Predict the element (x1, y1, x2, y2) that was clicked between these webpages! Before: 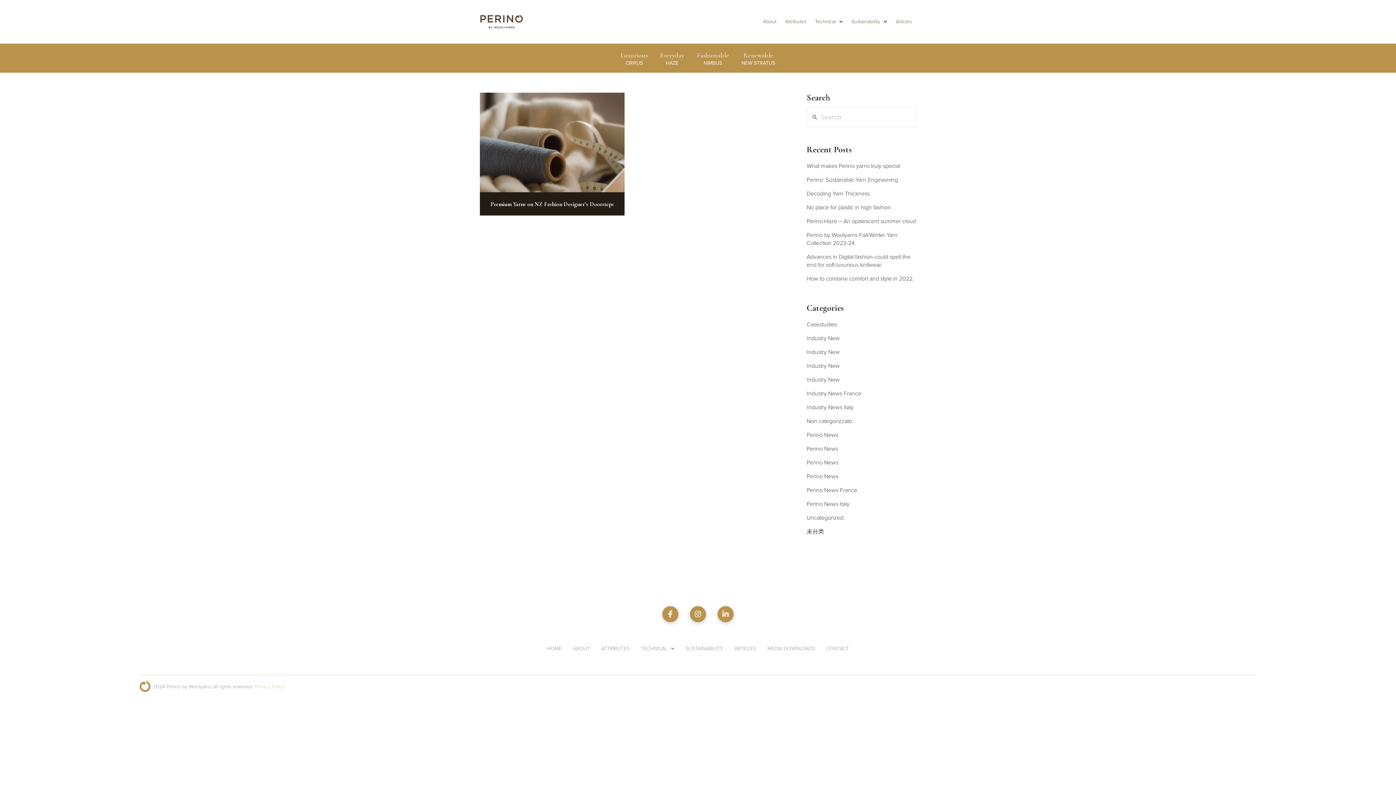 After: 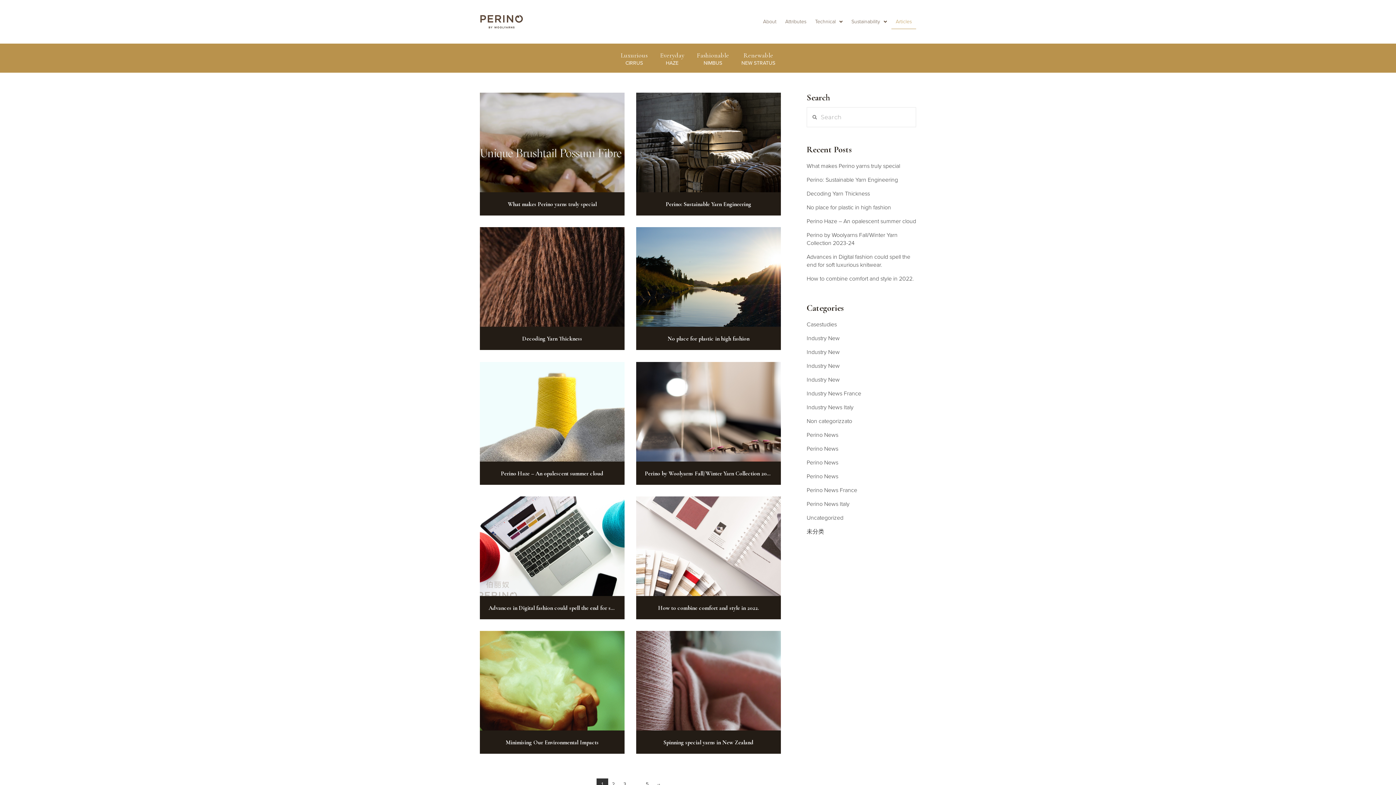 Action: bbox: (891, 14, 916, 28) label: Articles